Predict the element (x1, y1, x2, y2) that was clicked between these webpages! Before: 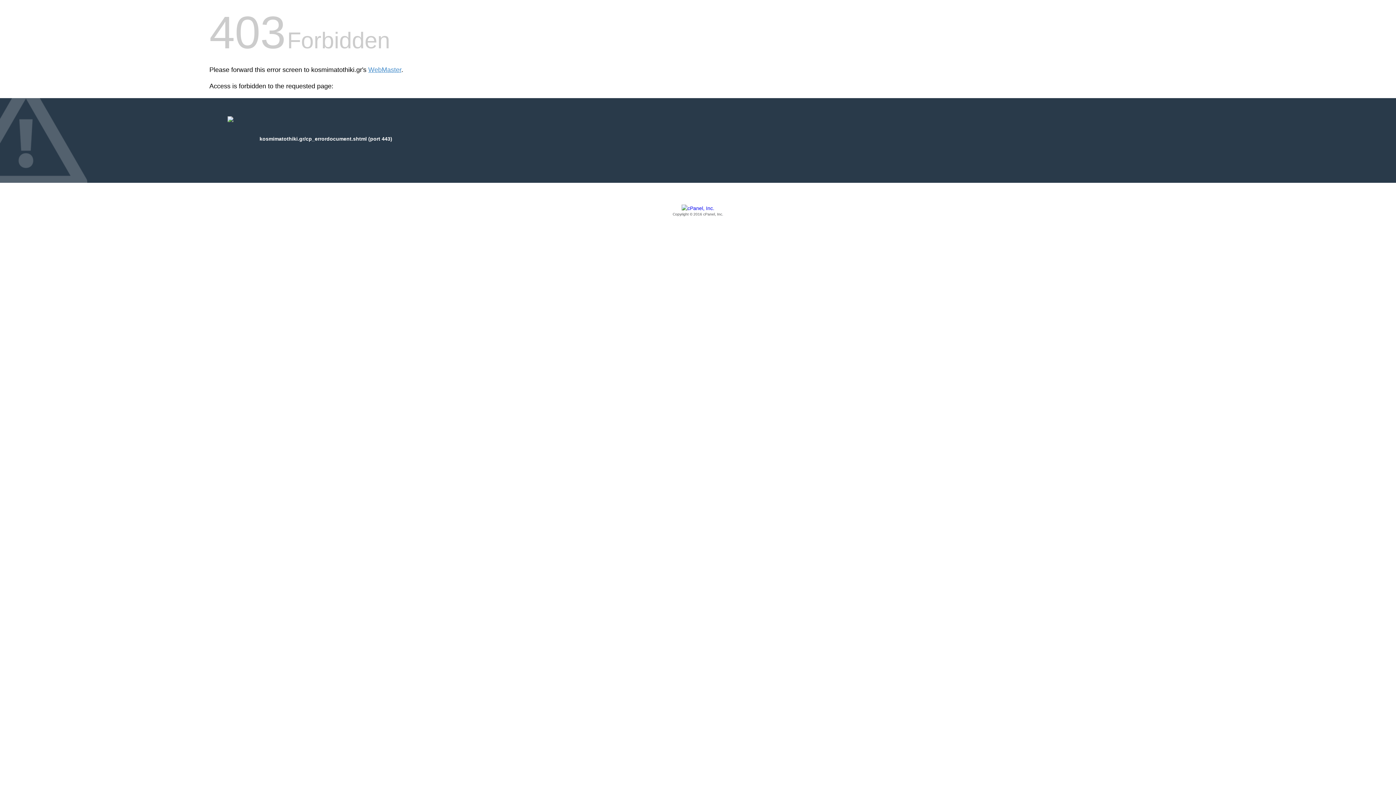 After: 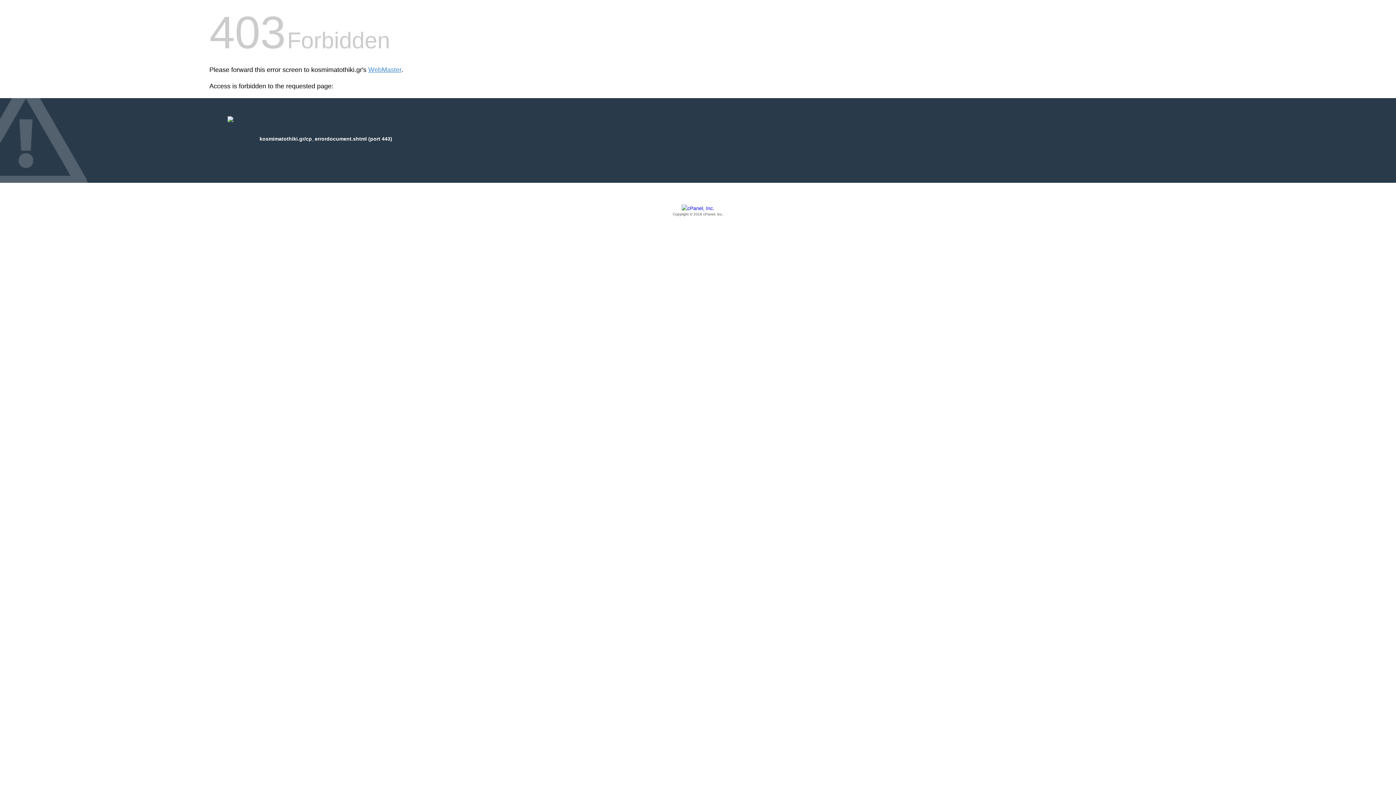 Action: label: Copyright © 2016 cPanel, Inc. bbox: (209, 205, 1186, 217)